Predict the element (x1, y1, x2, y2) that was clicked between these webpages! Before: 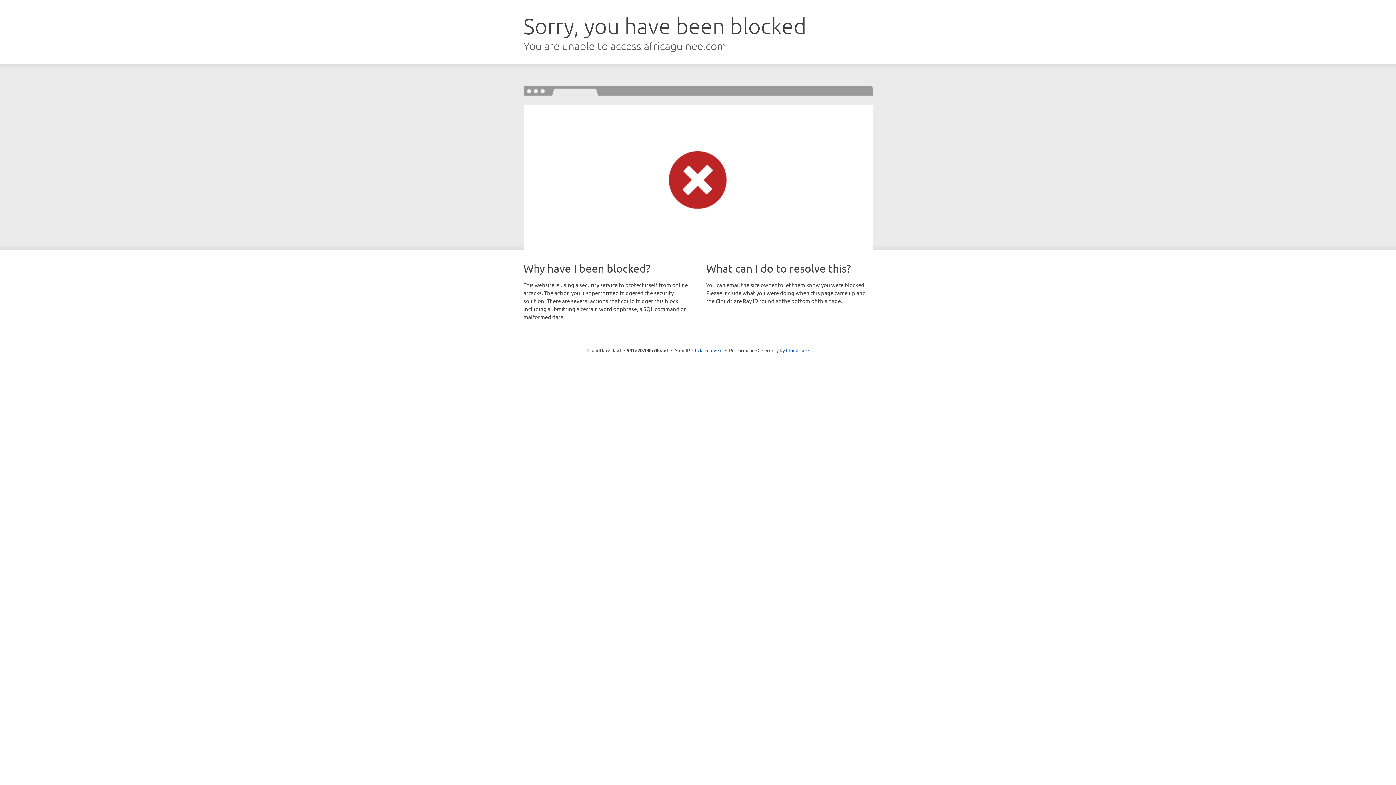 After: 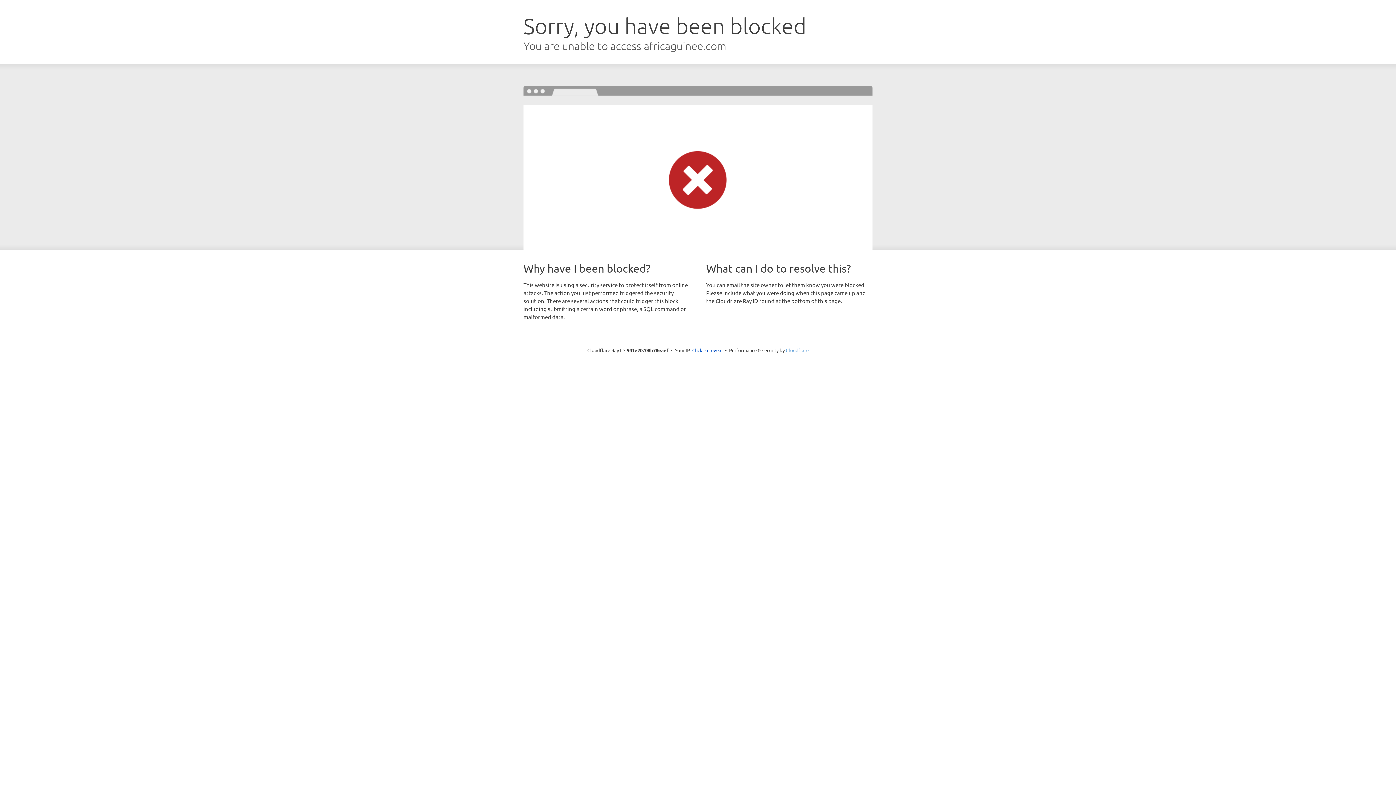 Action: bbox: (786, 347, 808, 353) label: Cloudflare